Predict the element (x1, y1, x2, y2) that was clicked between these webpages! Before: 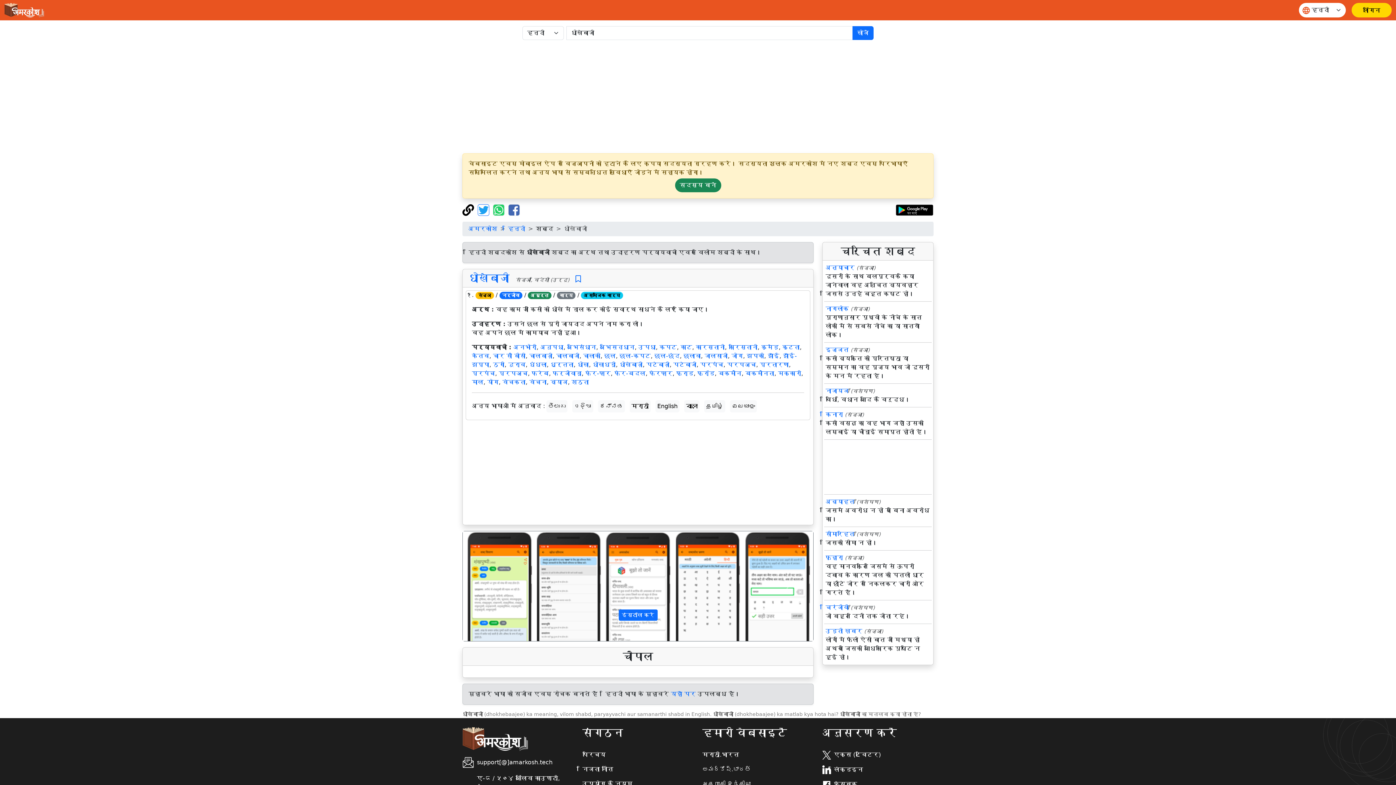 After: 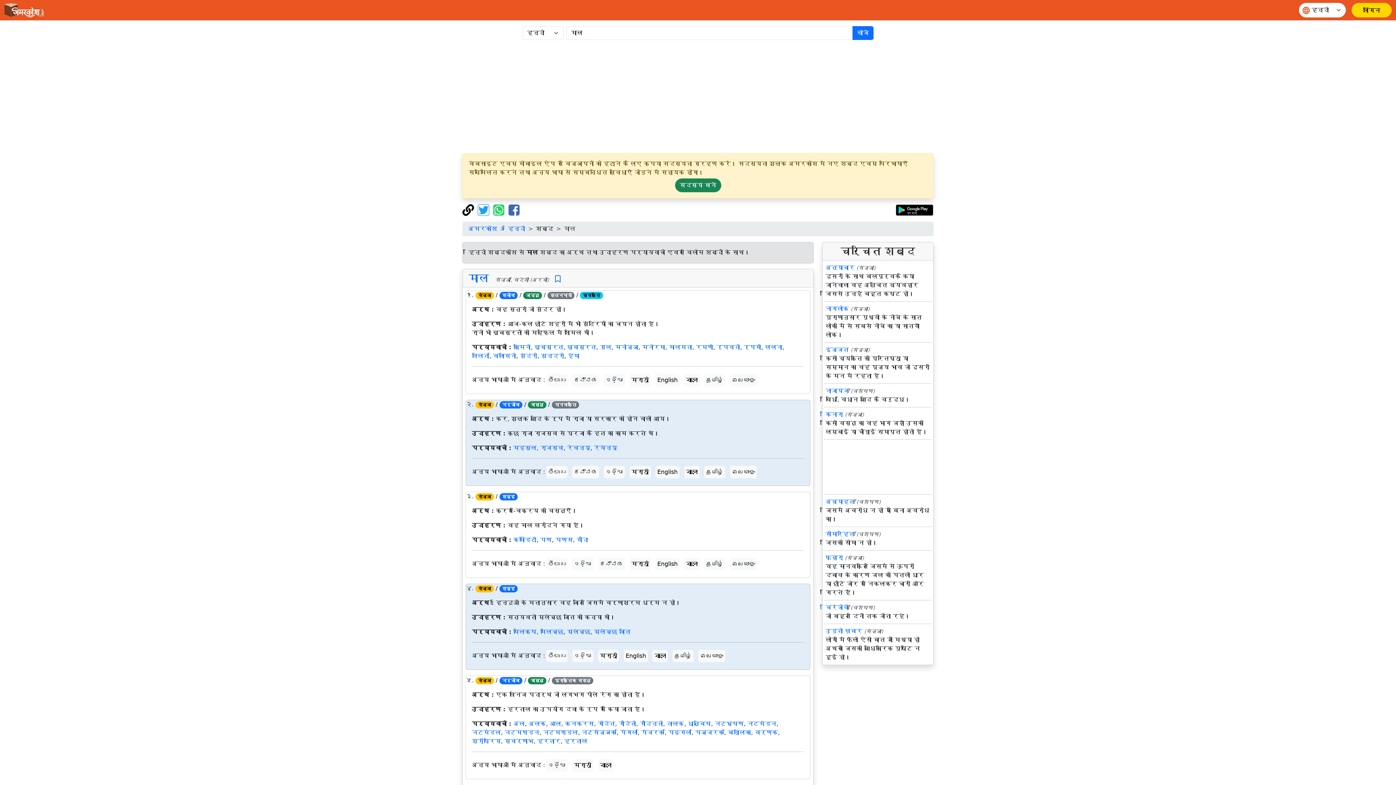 Action: label: माल bbox: (472, 378, 483, 385)